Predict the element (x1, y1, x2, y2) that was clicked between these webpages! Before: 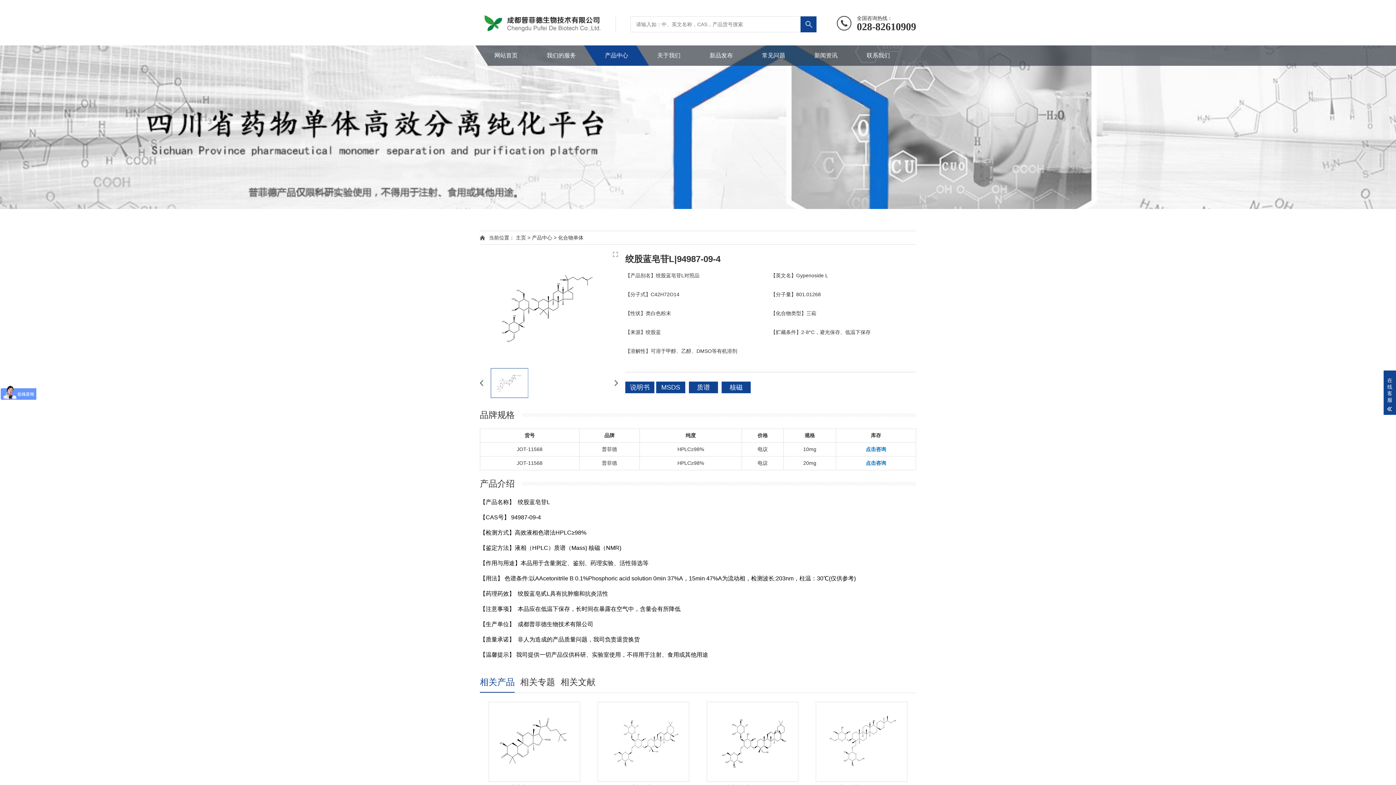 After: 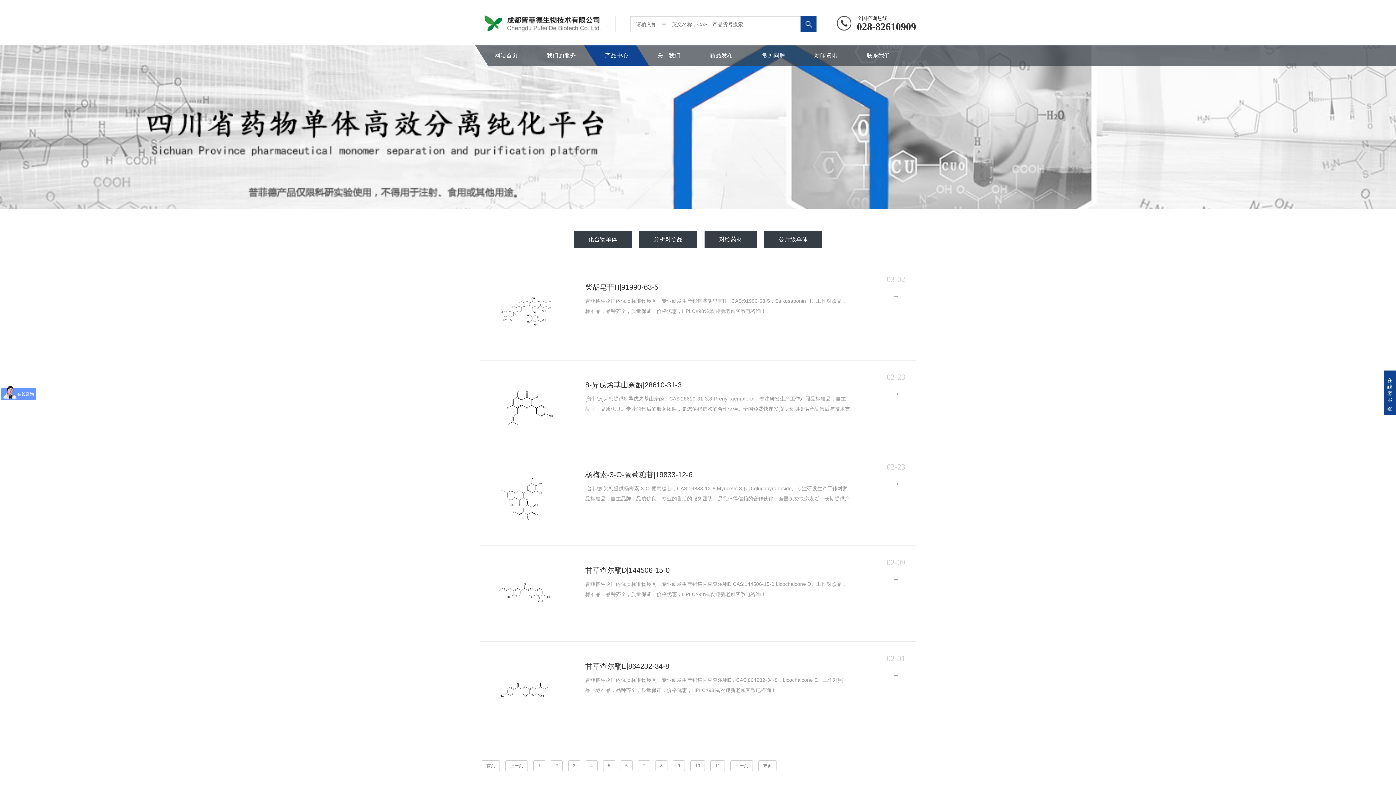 Action: bbox: (532, 234, 552, 240) label: 产品中心